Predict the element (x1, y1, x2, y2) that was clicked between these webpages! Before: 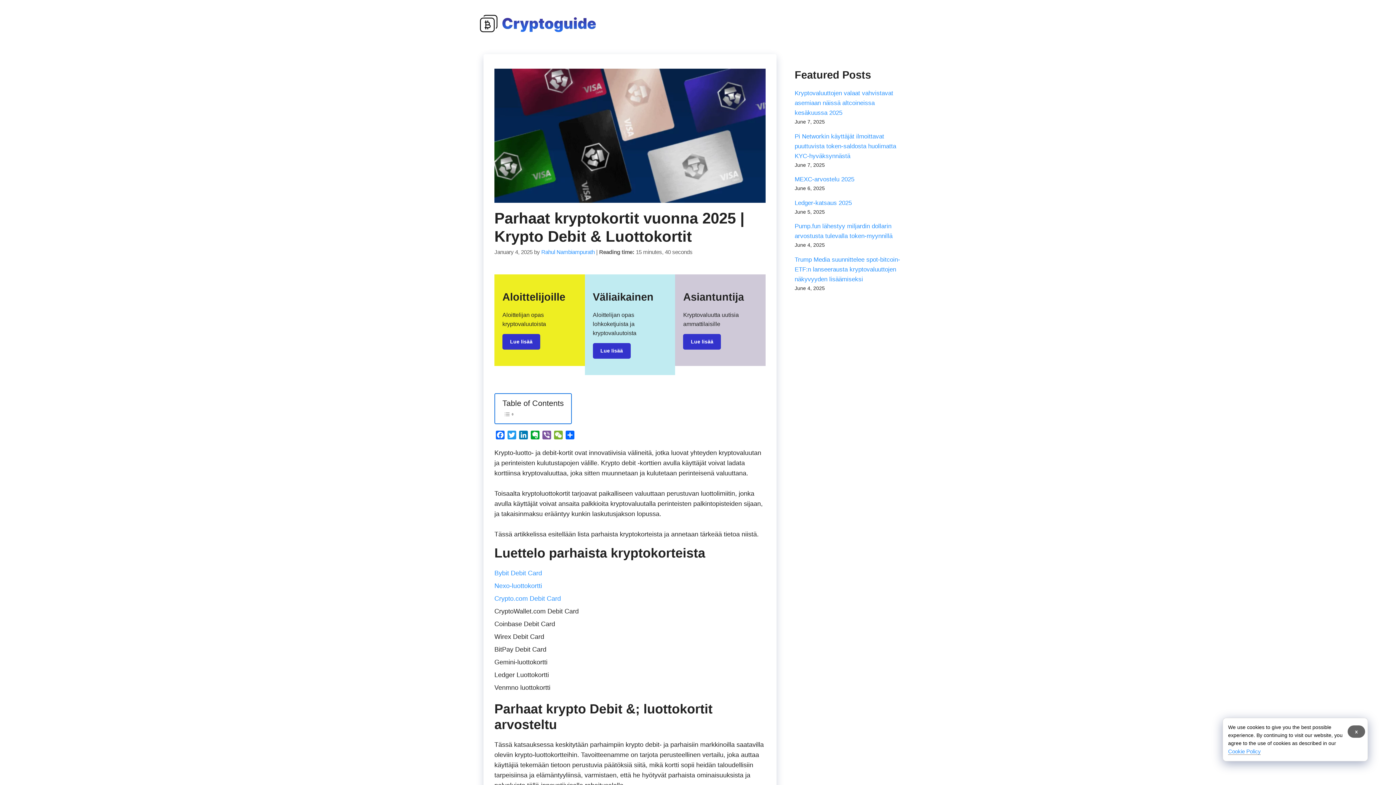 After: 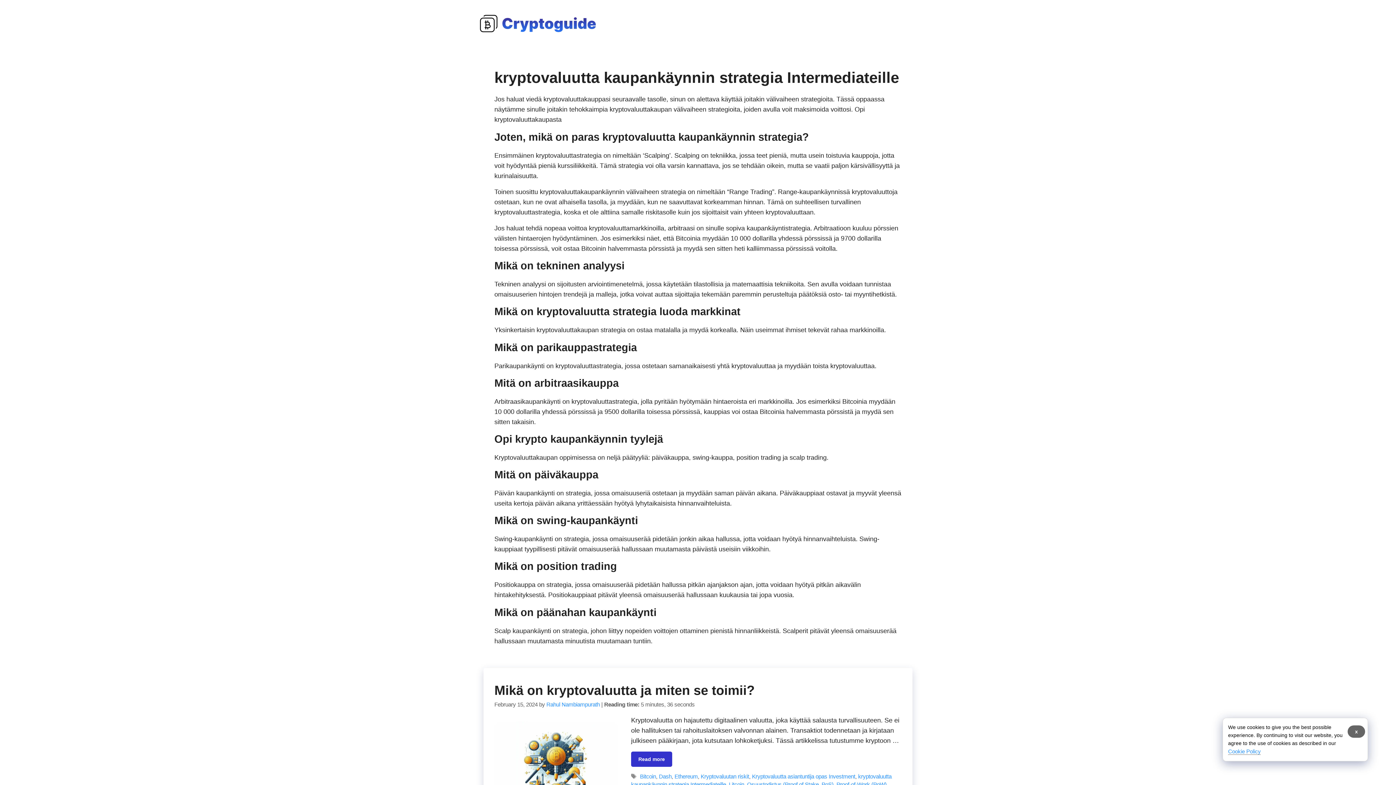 Action: bbox: (592, 346, 630, 354) label: Lue lisää